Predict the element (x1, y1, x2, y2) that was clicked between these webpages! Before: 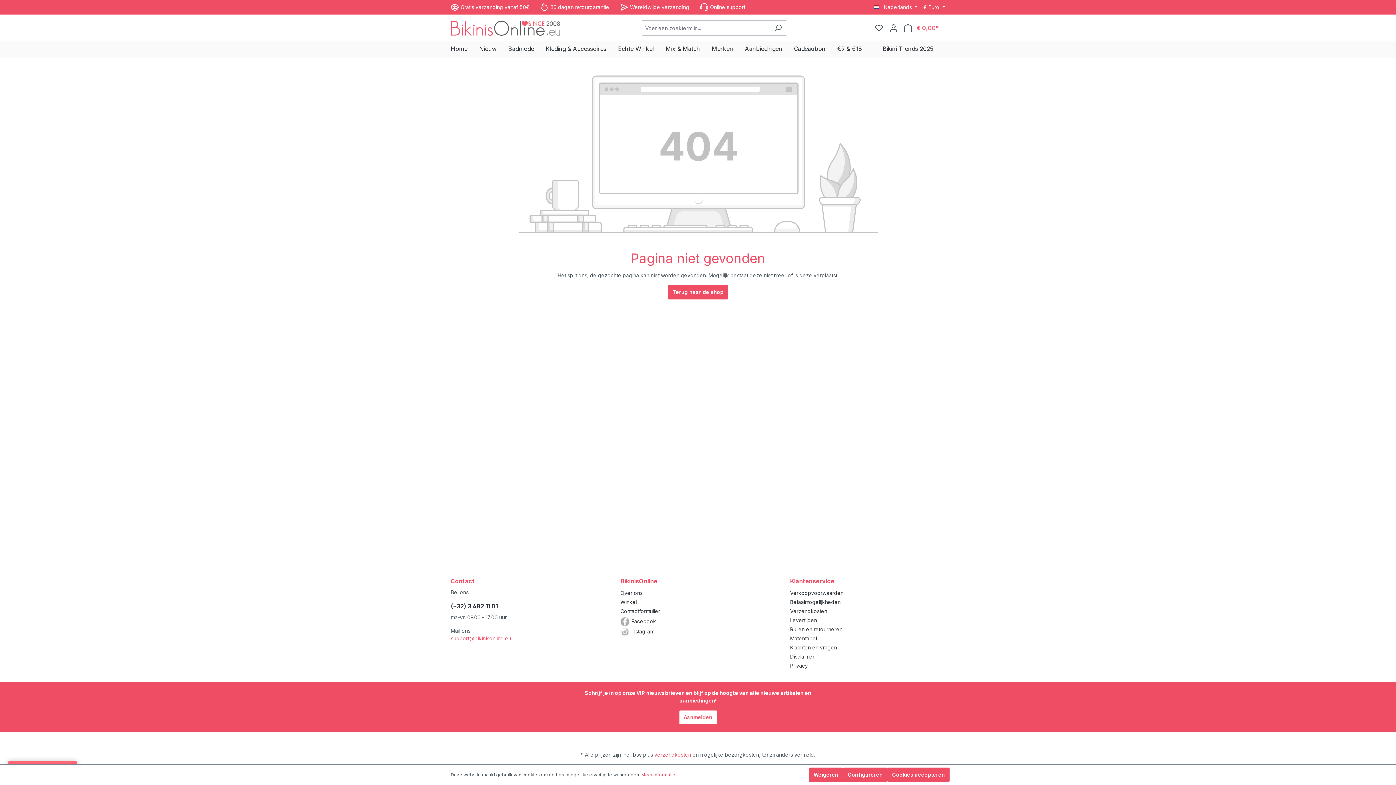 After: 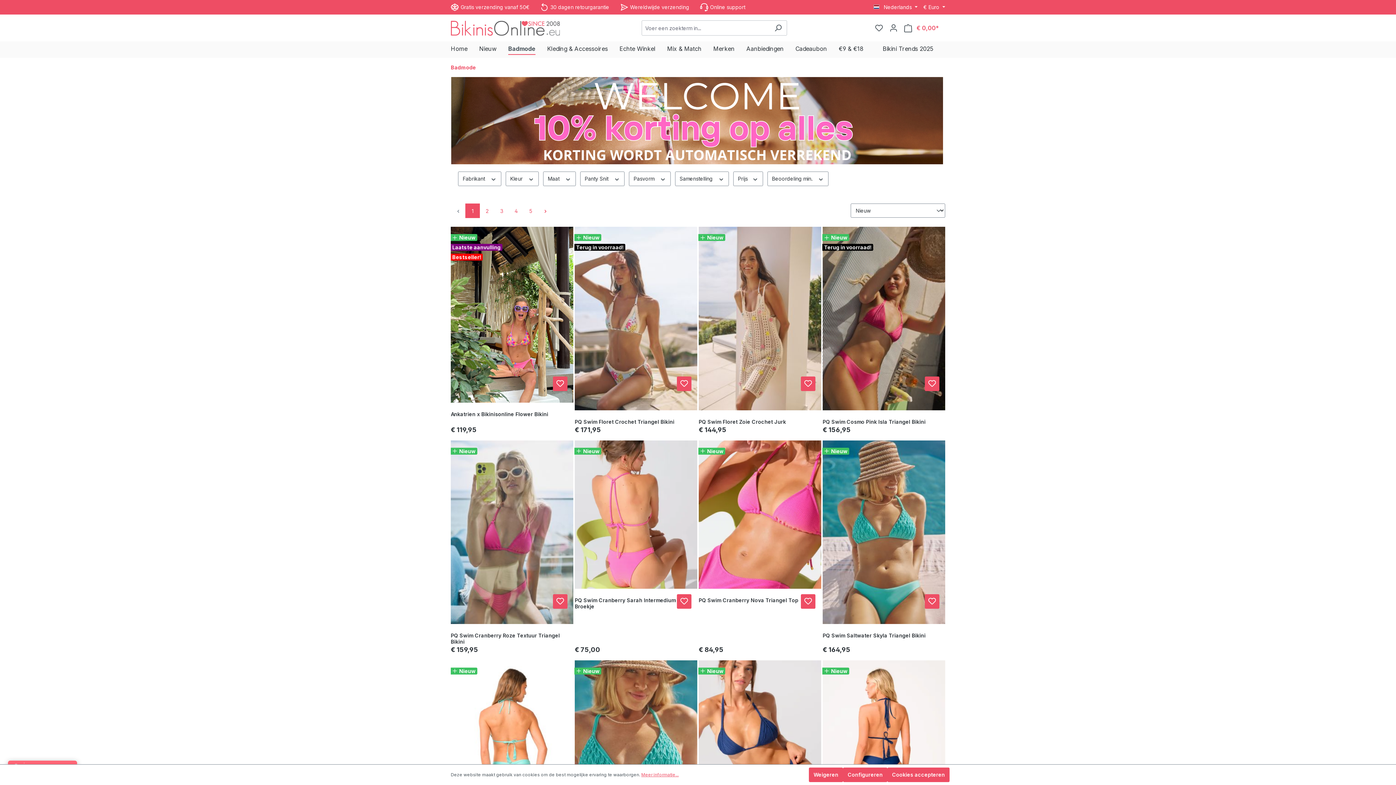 Action: label: Badmode bbox: (508, 41, 545, 57)